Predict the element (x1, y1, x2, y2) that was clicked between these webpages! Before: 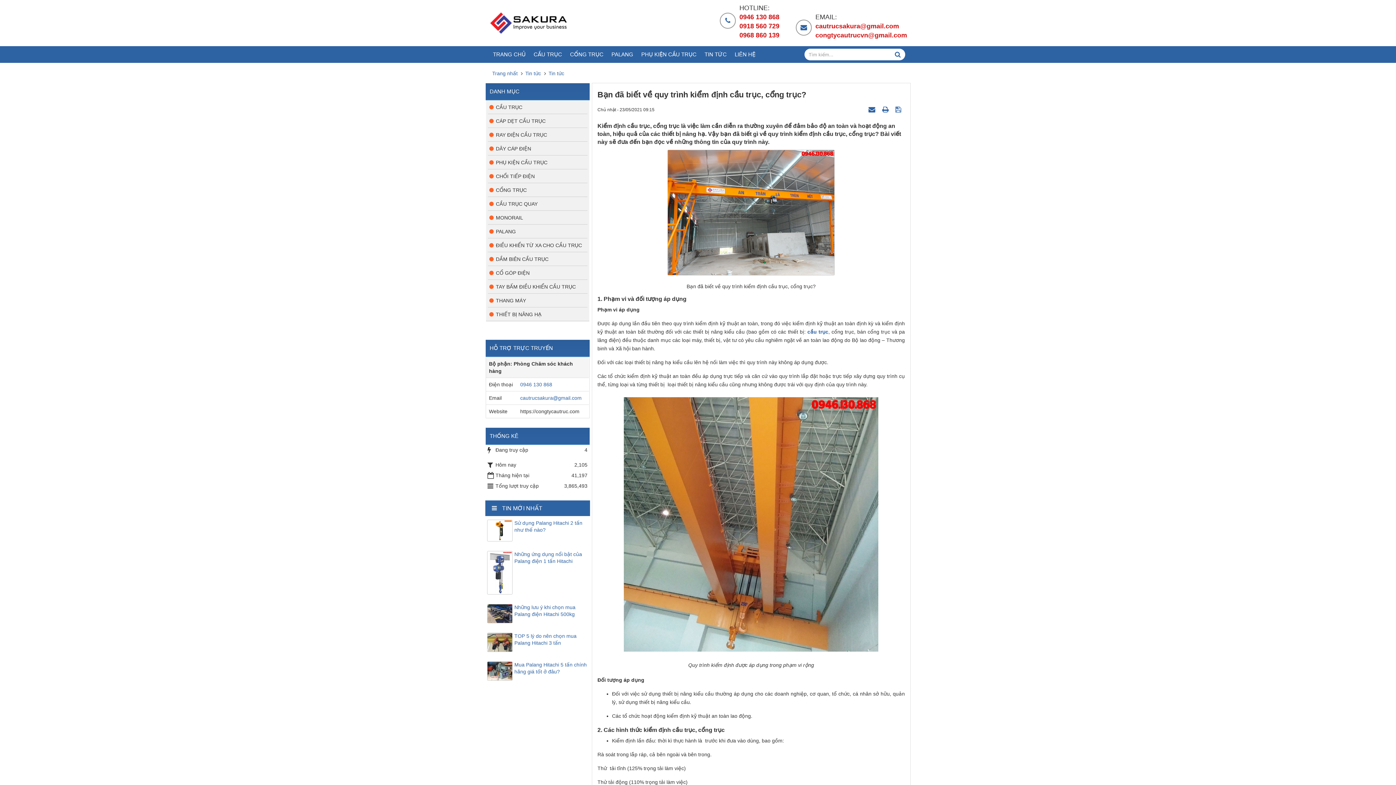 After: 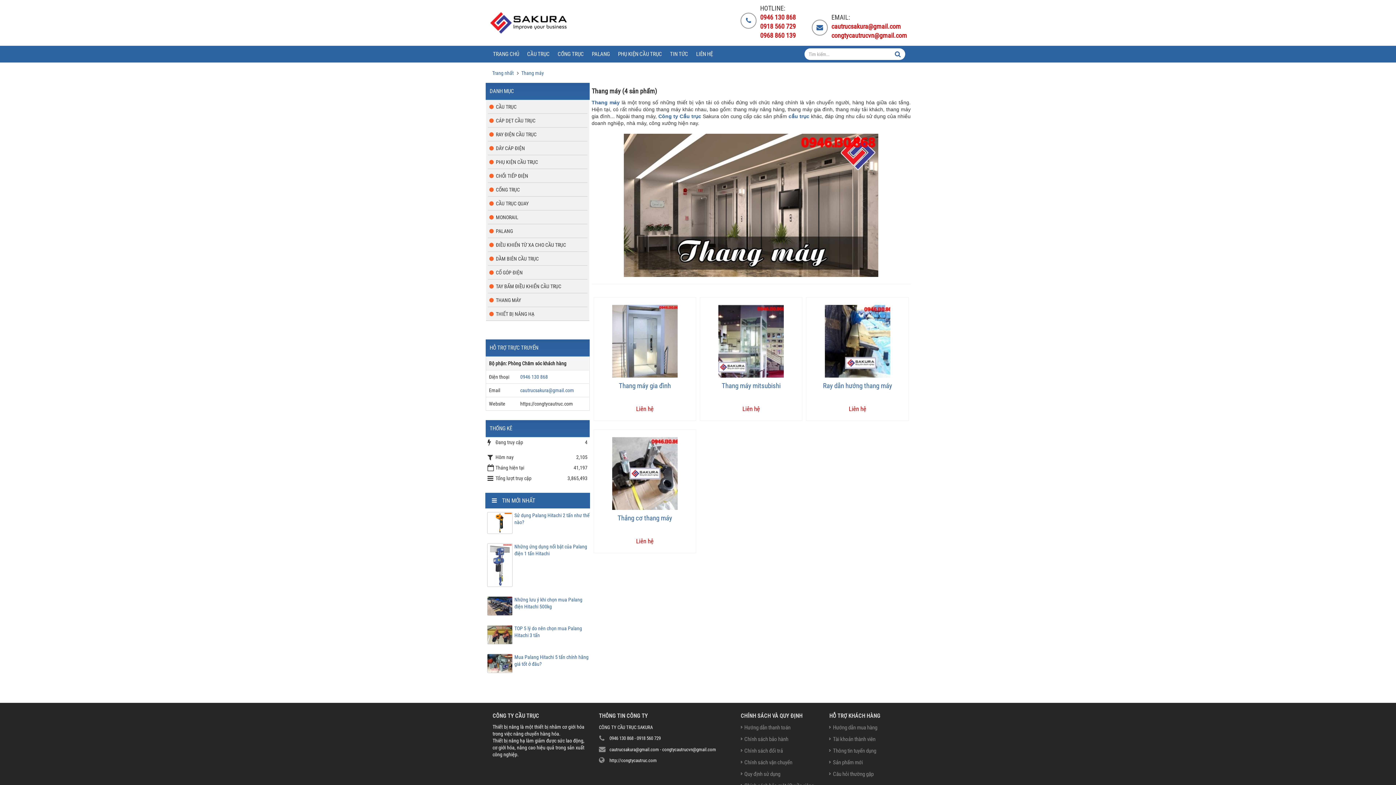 Action: bbox: (488, 293, 587, 308) label: THANG MÁY